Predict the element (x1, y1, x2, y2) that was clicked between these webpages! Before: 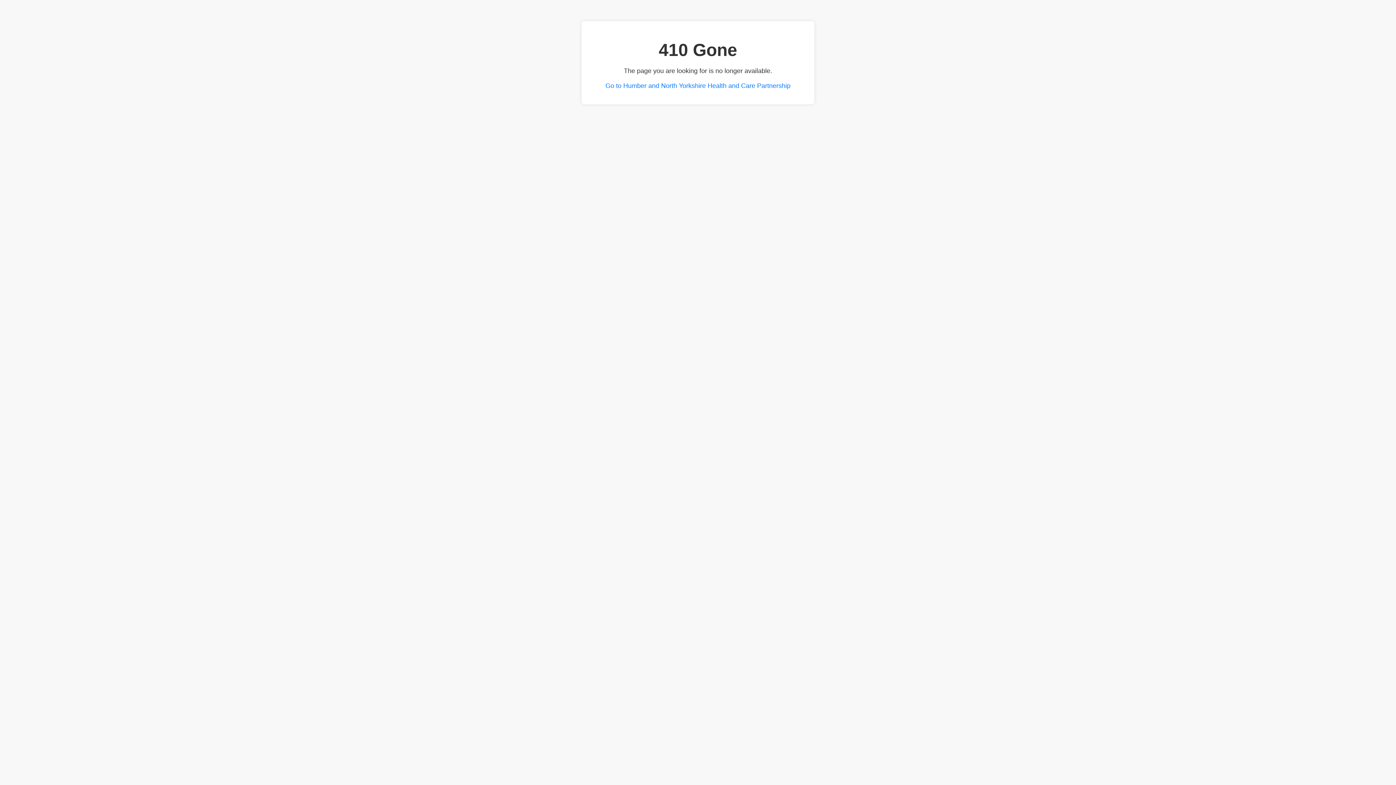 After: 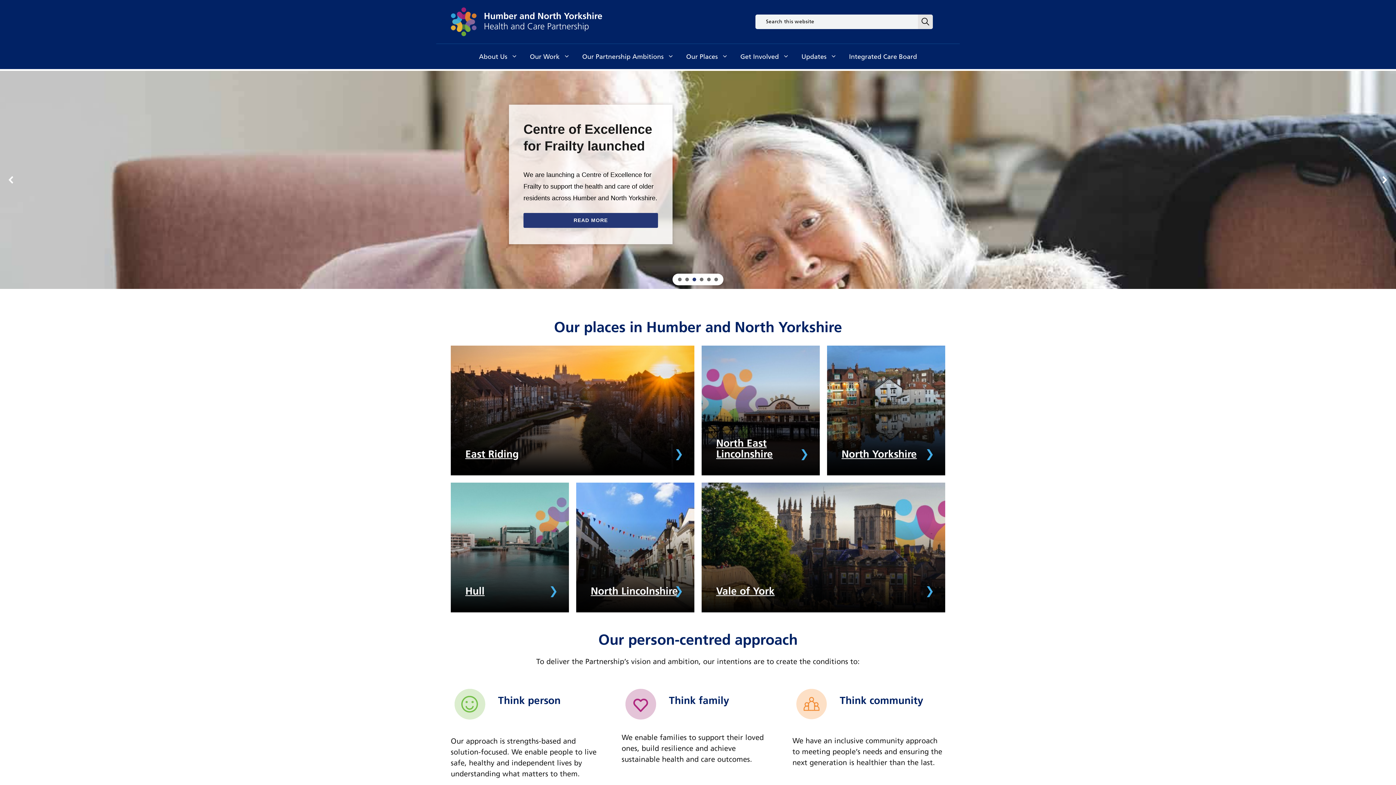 Action: bbox: (605, 82, 790, 89) label: Go to Humber and North Yorkshire Health and Care Partnership